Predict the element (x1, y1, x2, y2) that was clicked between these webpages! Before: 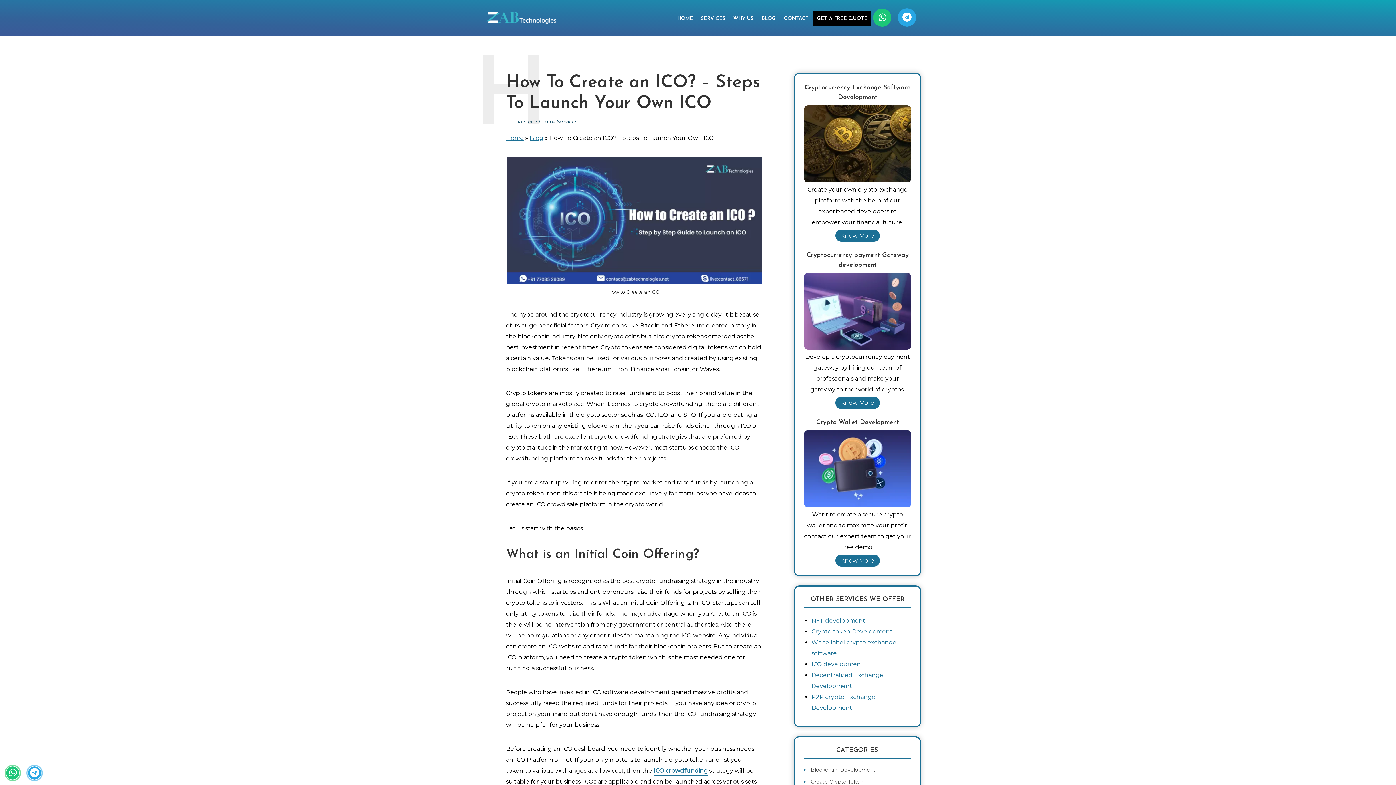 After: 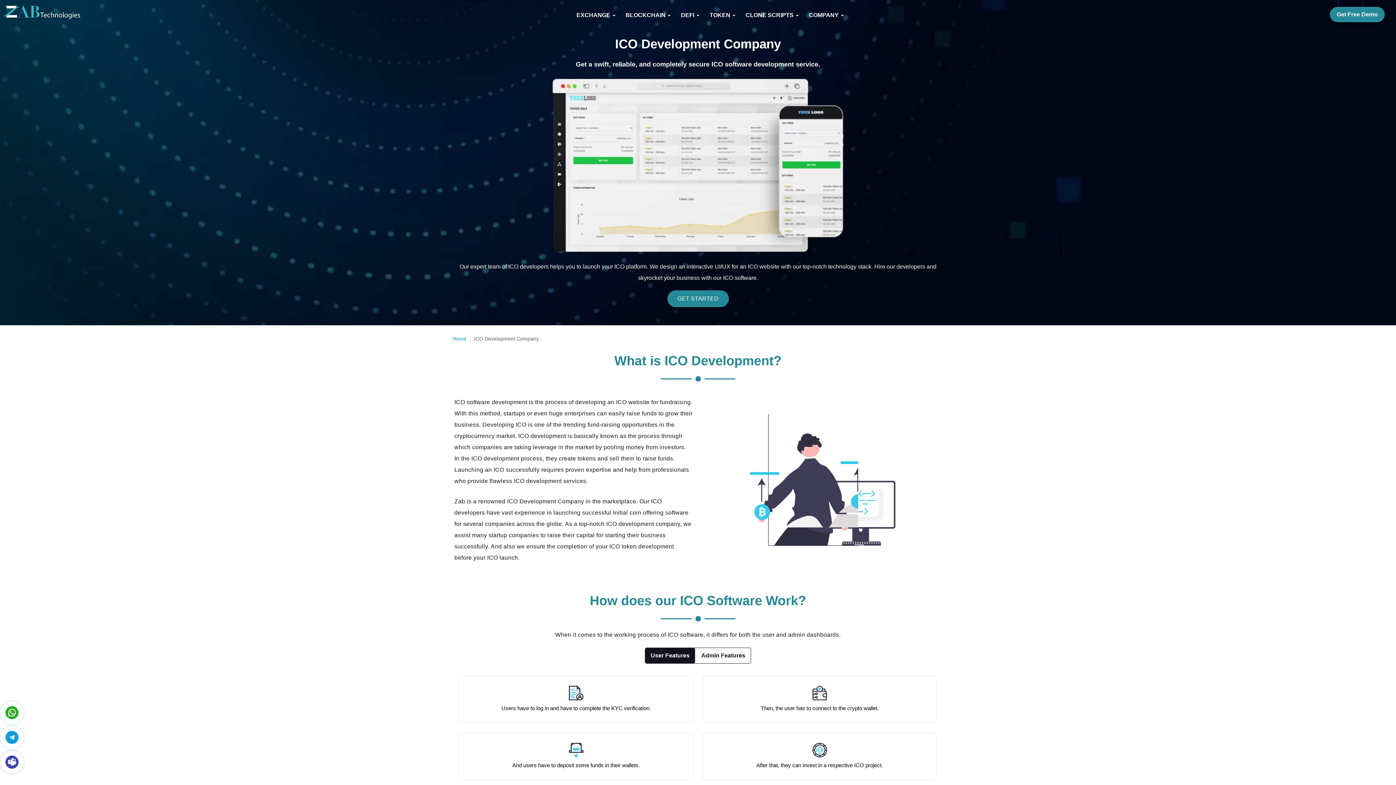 Action: label: ICO development bbox: (811, 661, 863, 668)